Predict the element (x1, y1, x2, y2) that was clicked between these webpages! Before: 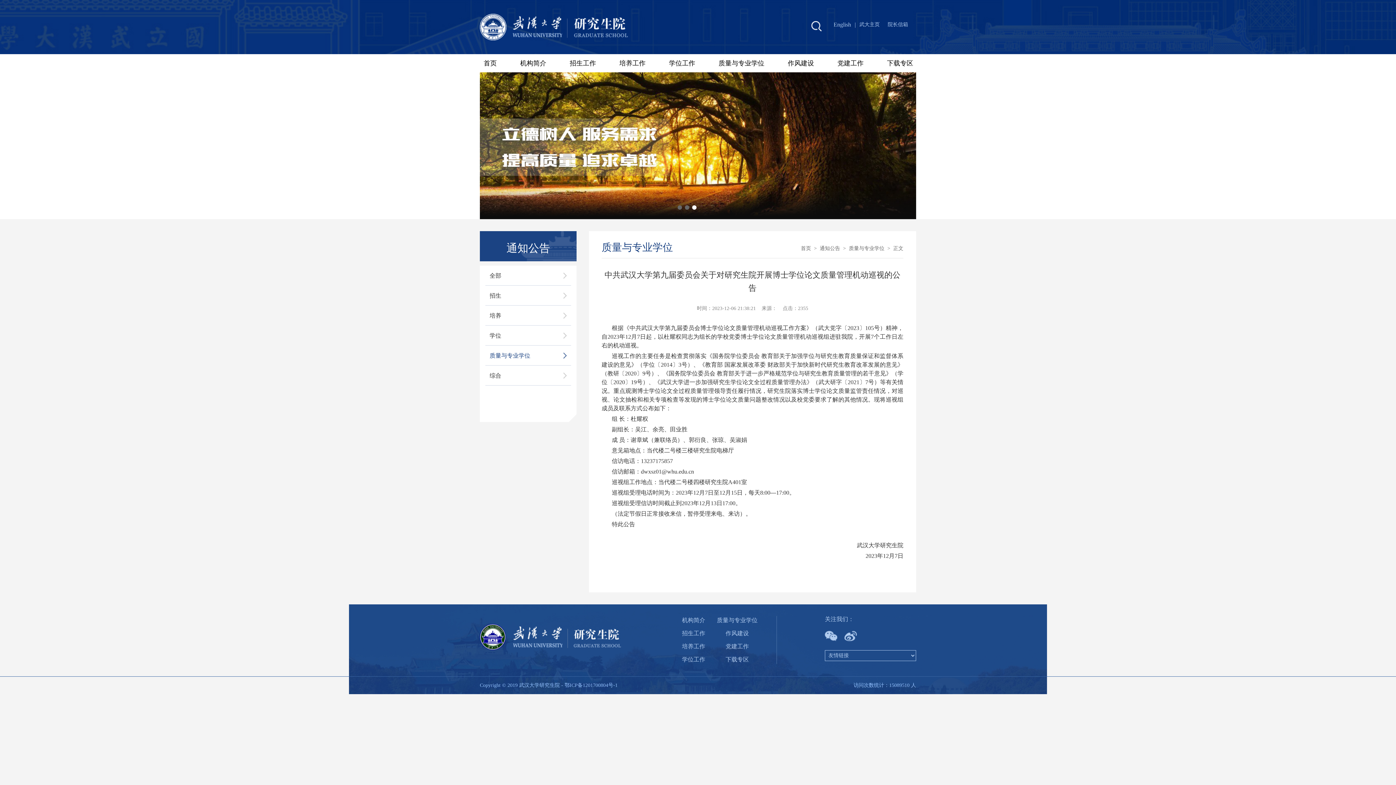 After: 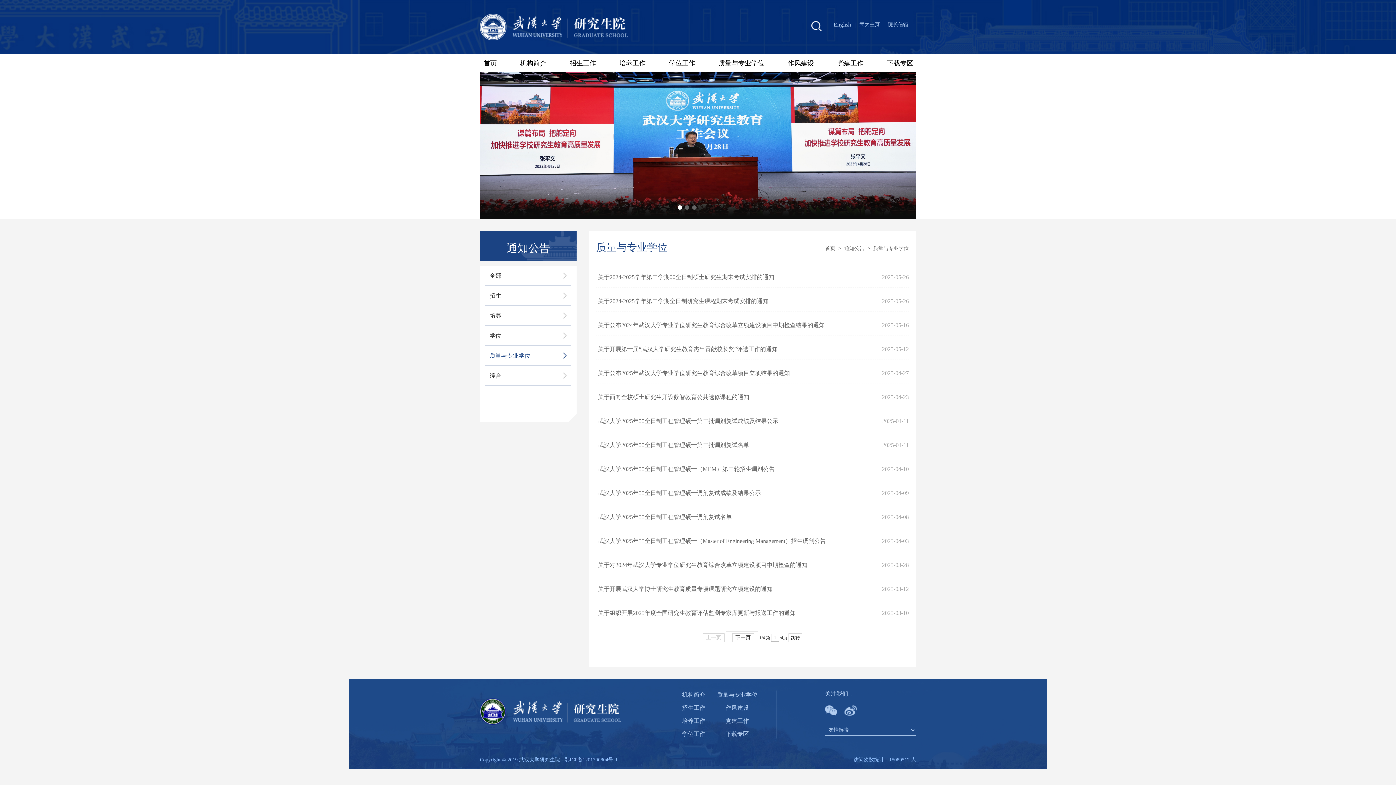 Action: label: 质量与专业学位 bbox: (485, 345, 571, 365)